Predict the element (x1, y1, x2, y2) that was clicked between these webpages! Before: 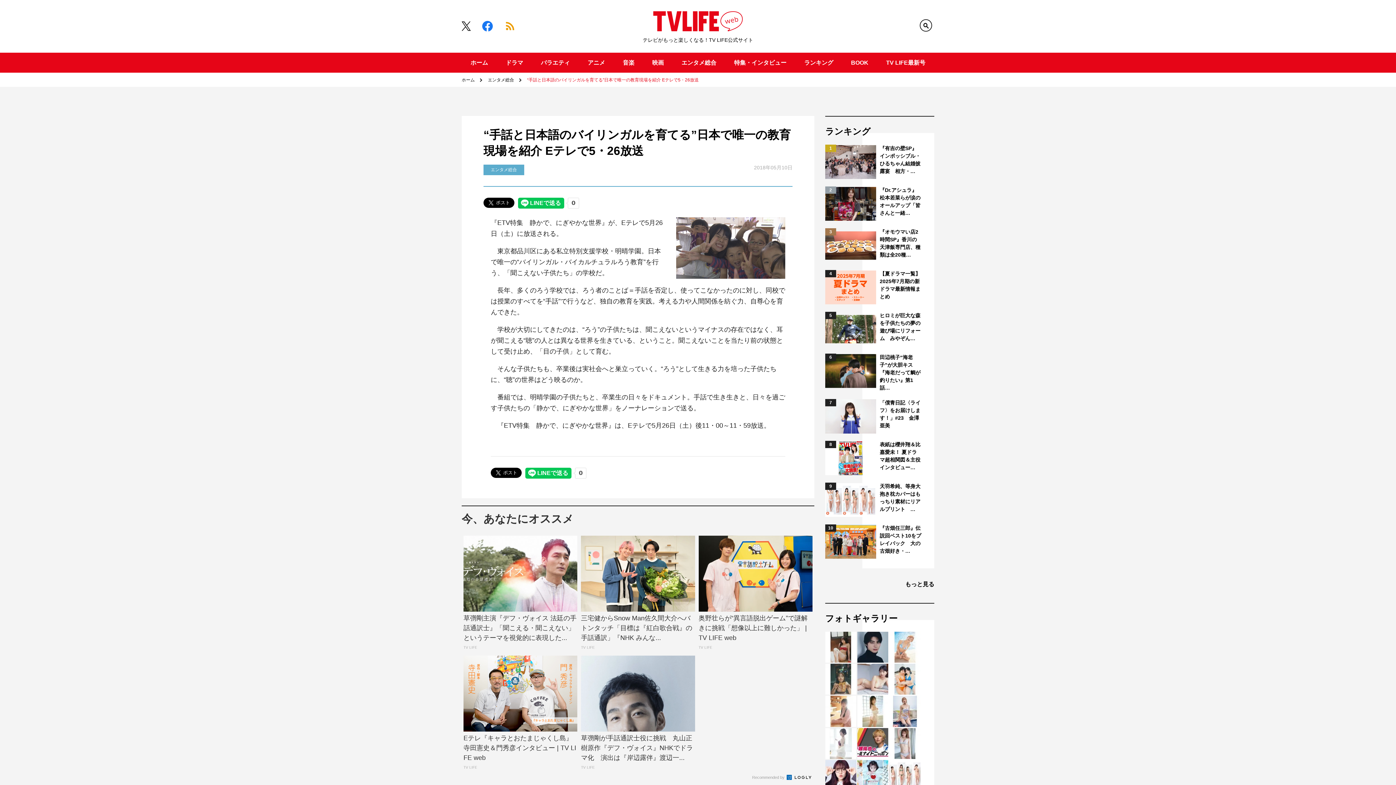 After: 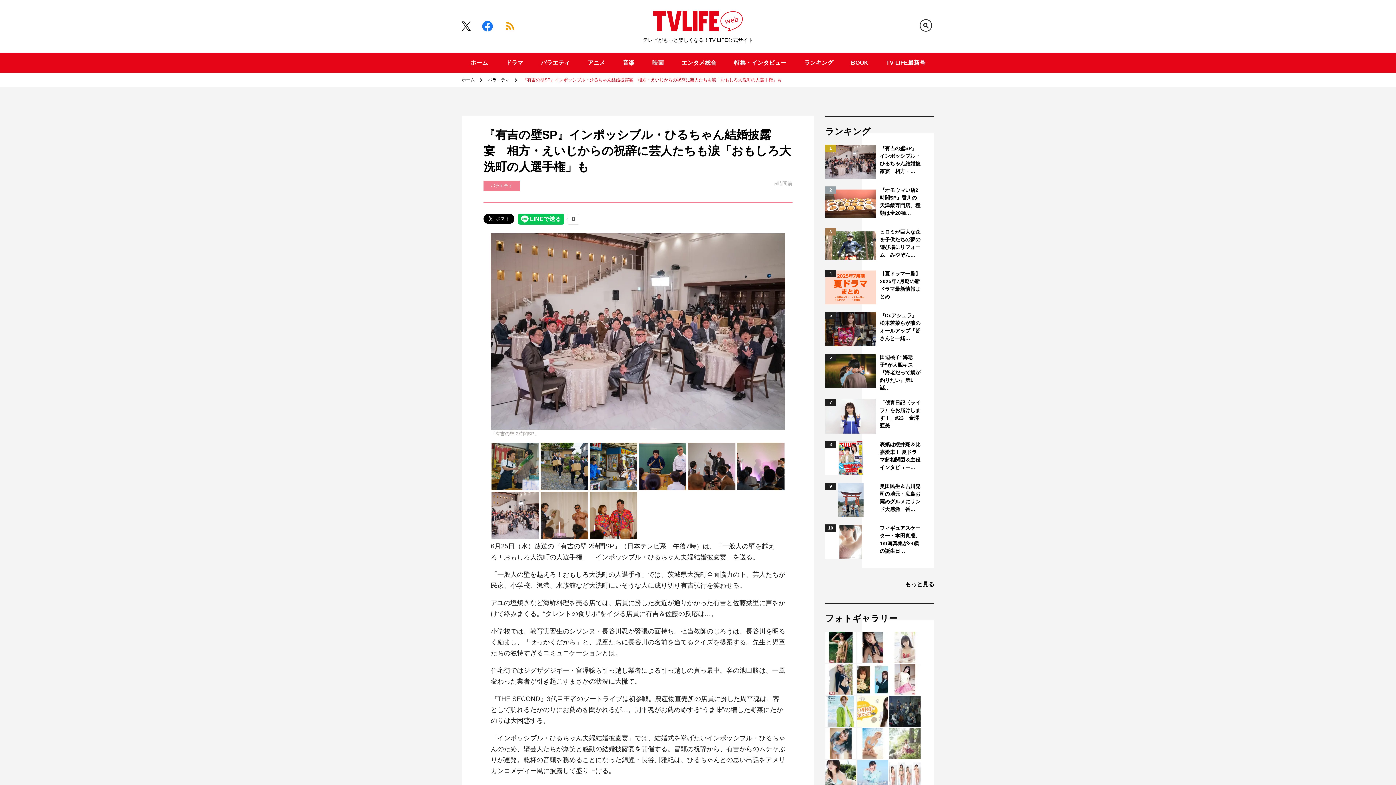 Action: bbox: (880, 144, 921, 175) label: 『有吉の壁SP』インポッシブル・ひるちゃん結婚披露宴　相方・…